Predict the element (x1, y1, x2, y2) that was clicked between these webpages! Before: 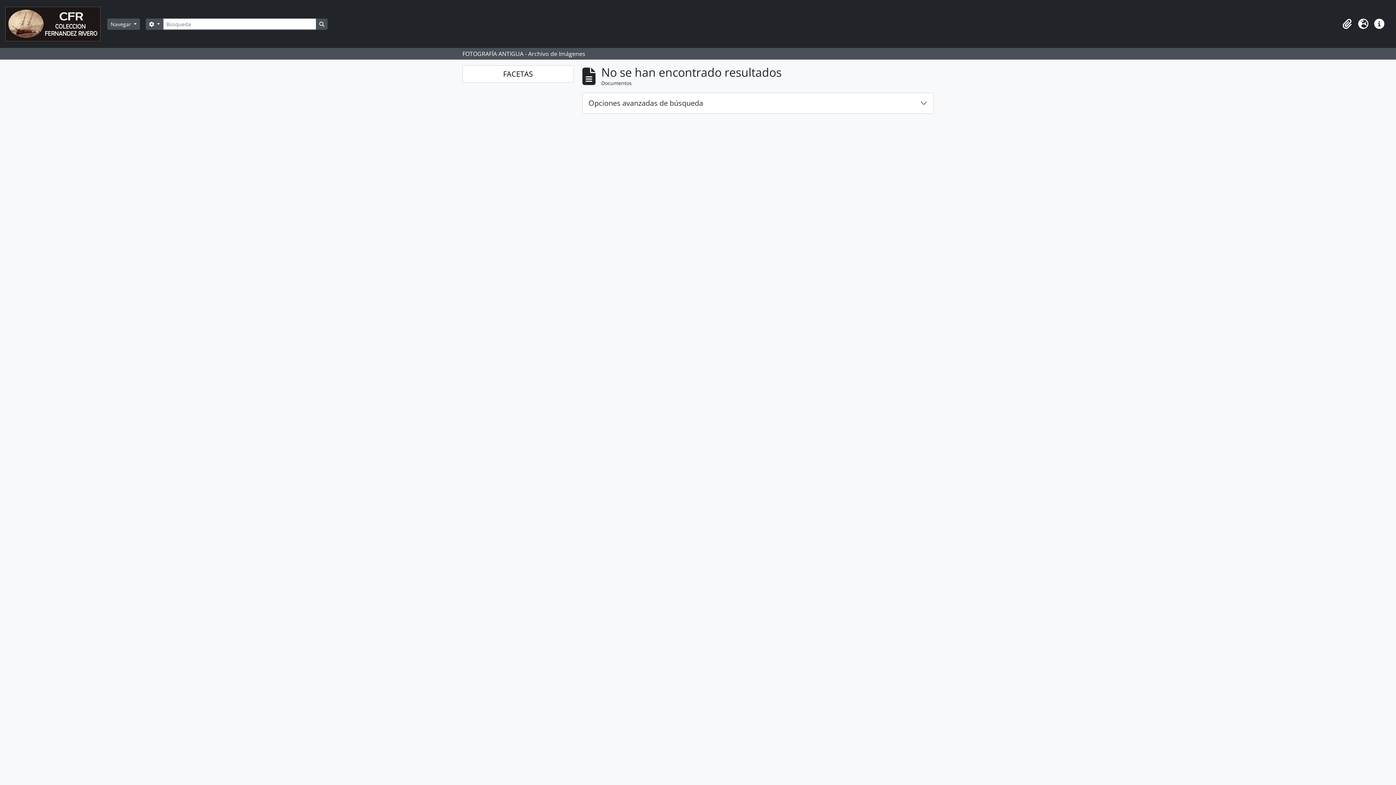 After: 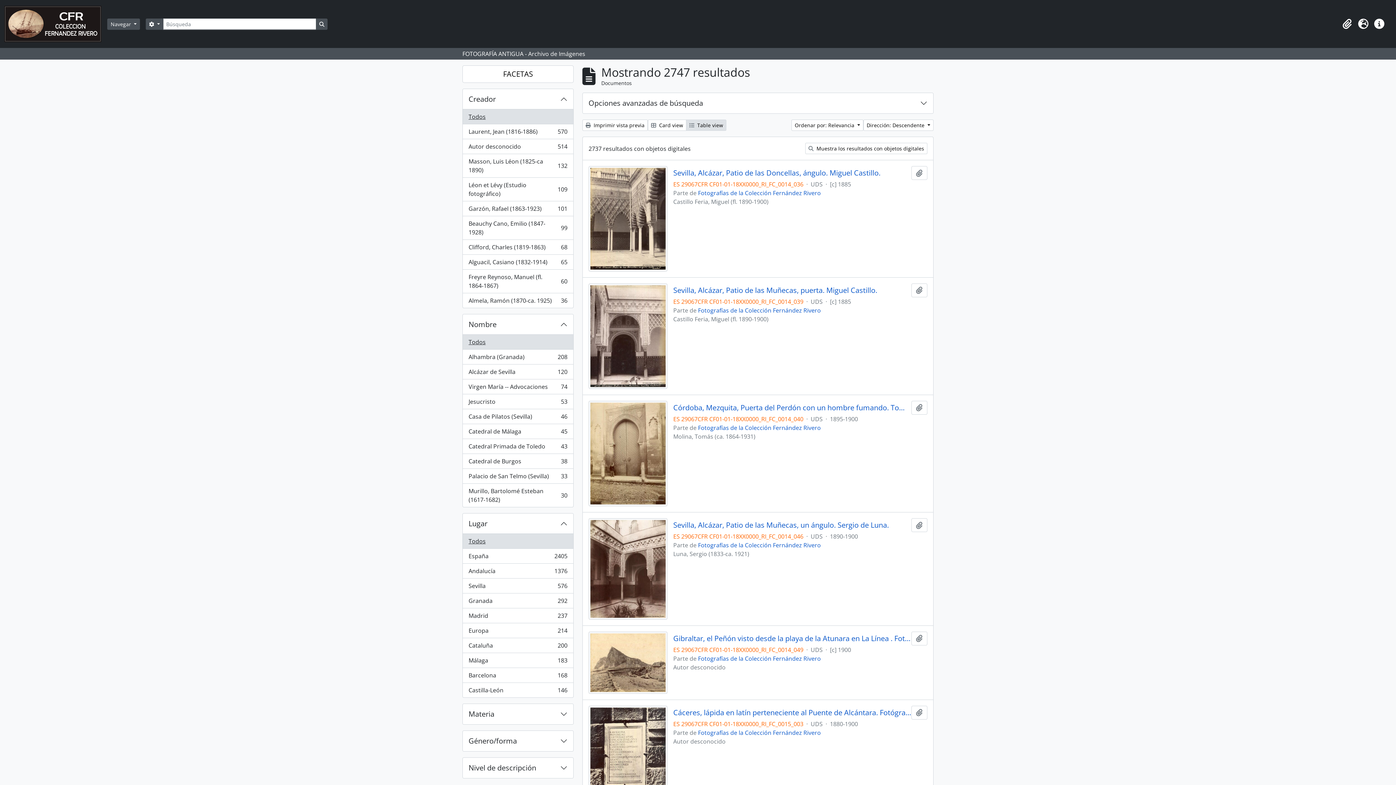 Action: bbox: (316, 18, 327, 29) label: Search in browse page